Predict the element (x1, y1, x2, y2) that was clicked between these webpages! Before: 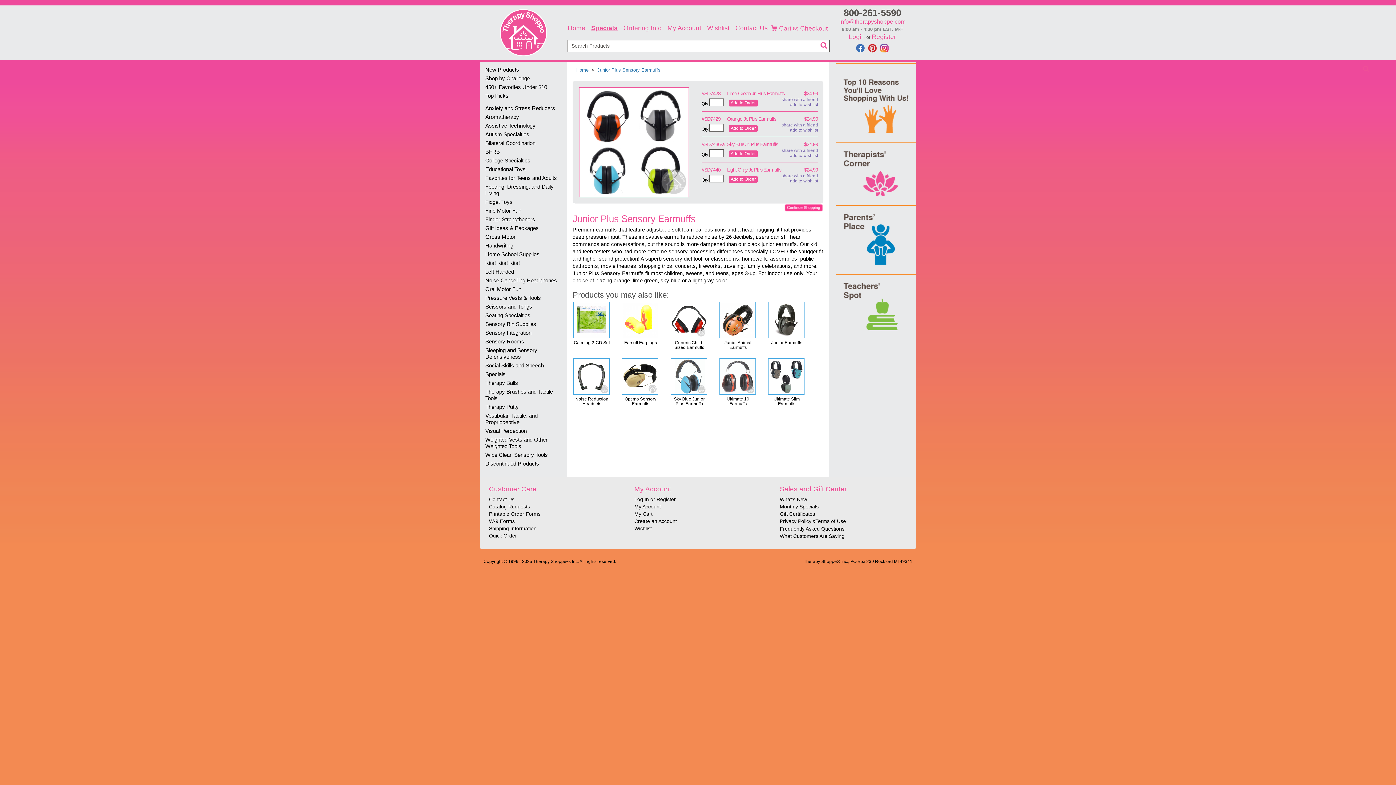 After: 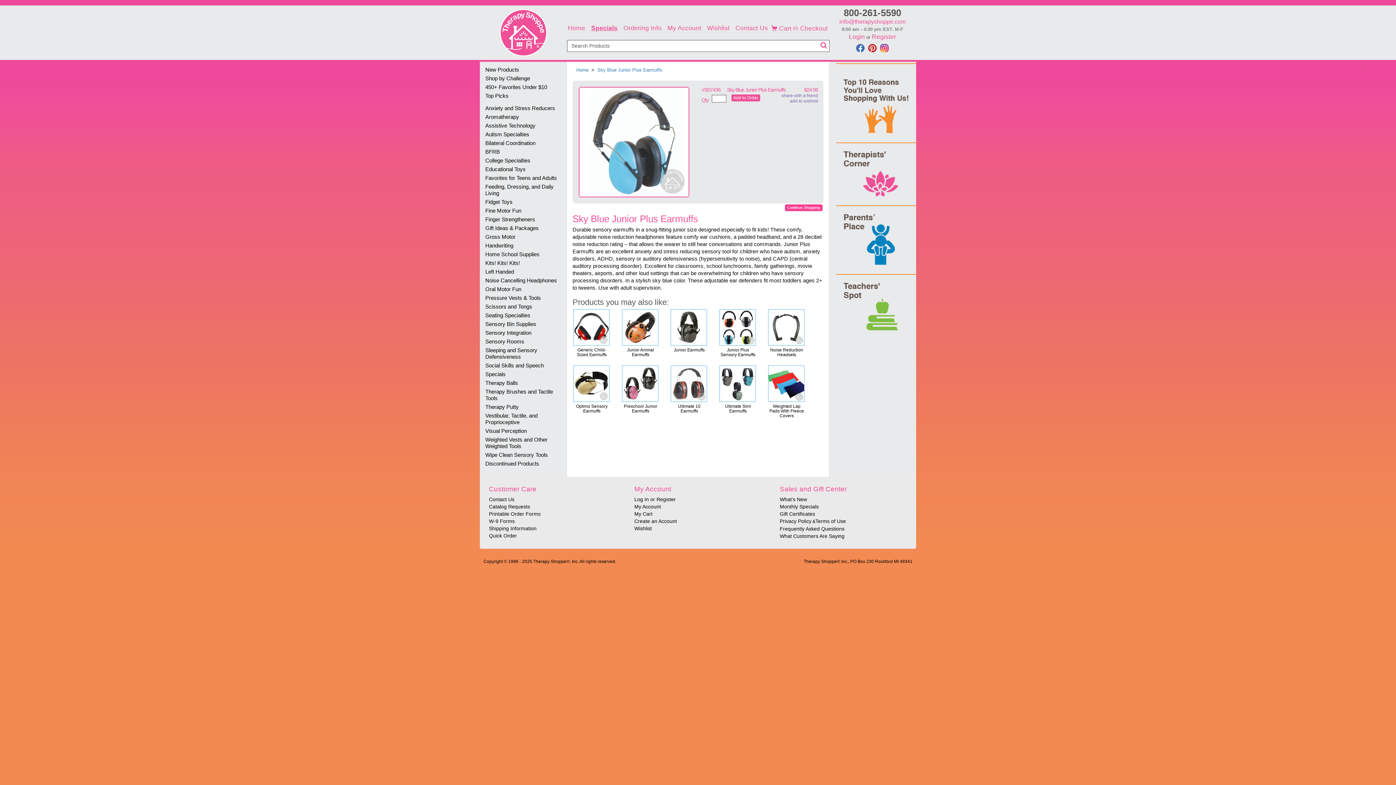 Action: bbox: (670, 374, 708, 379)